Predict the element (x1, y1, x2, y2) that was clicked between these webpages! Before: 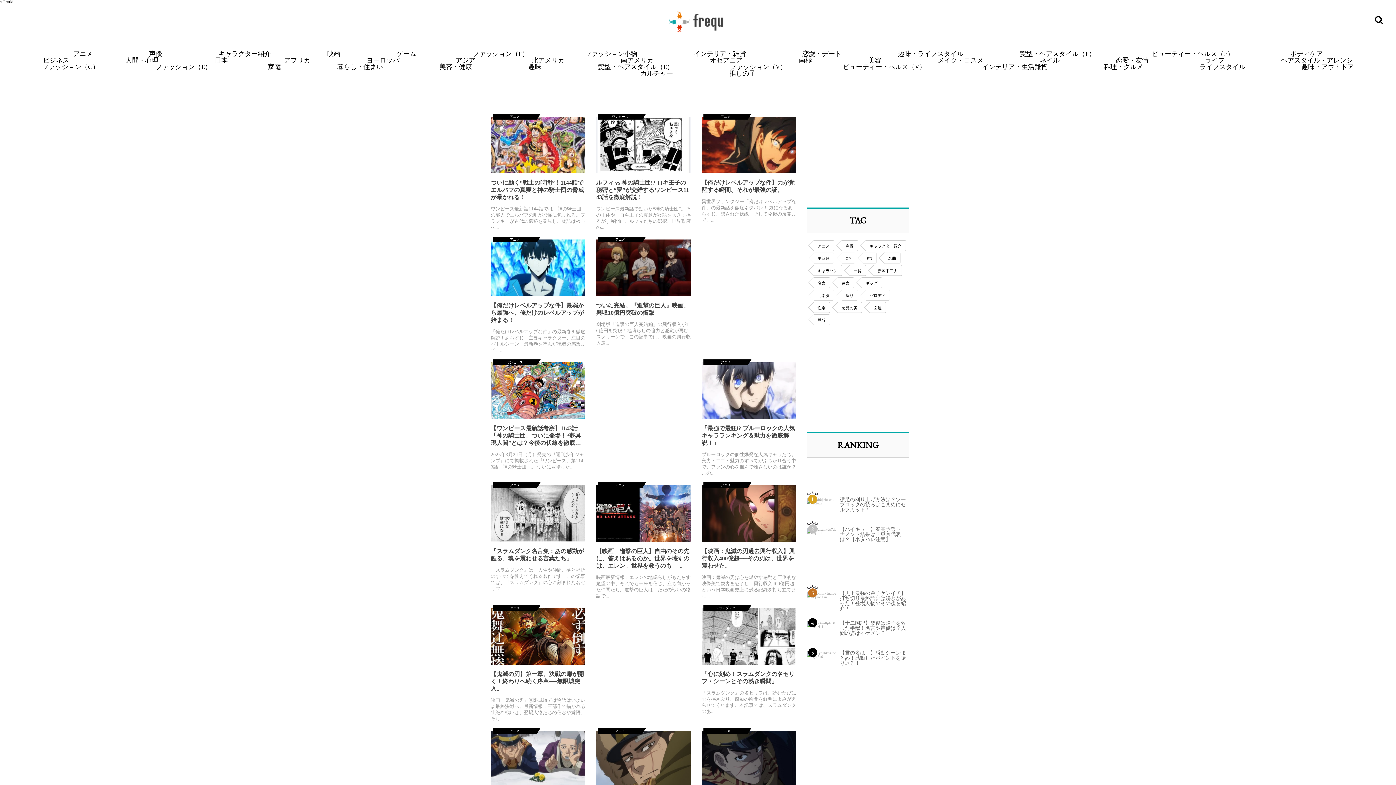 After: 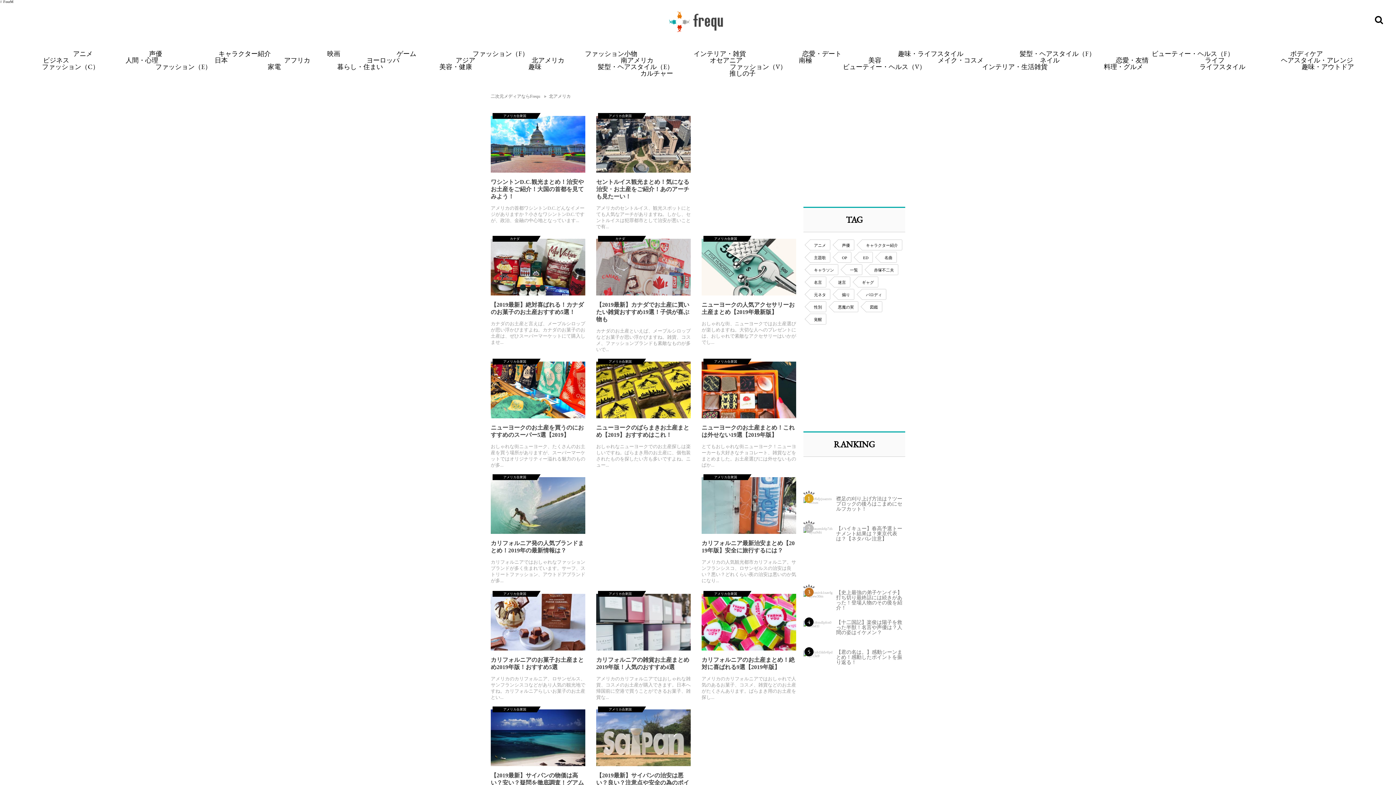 Action: bbox: (531, 56, 564, 64) label: 北アメリカ